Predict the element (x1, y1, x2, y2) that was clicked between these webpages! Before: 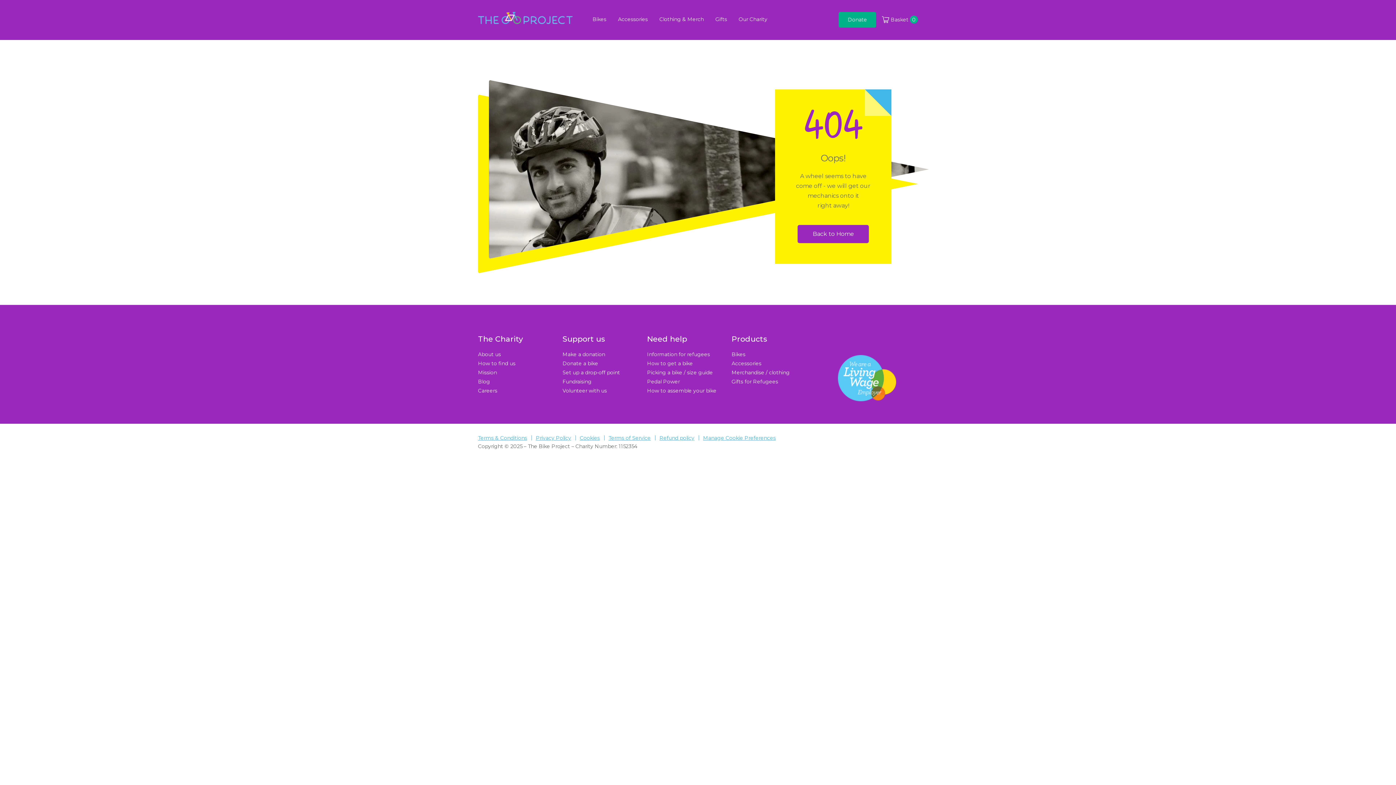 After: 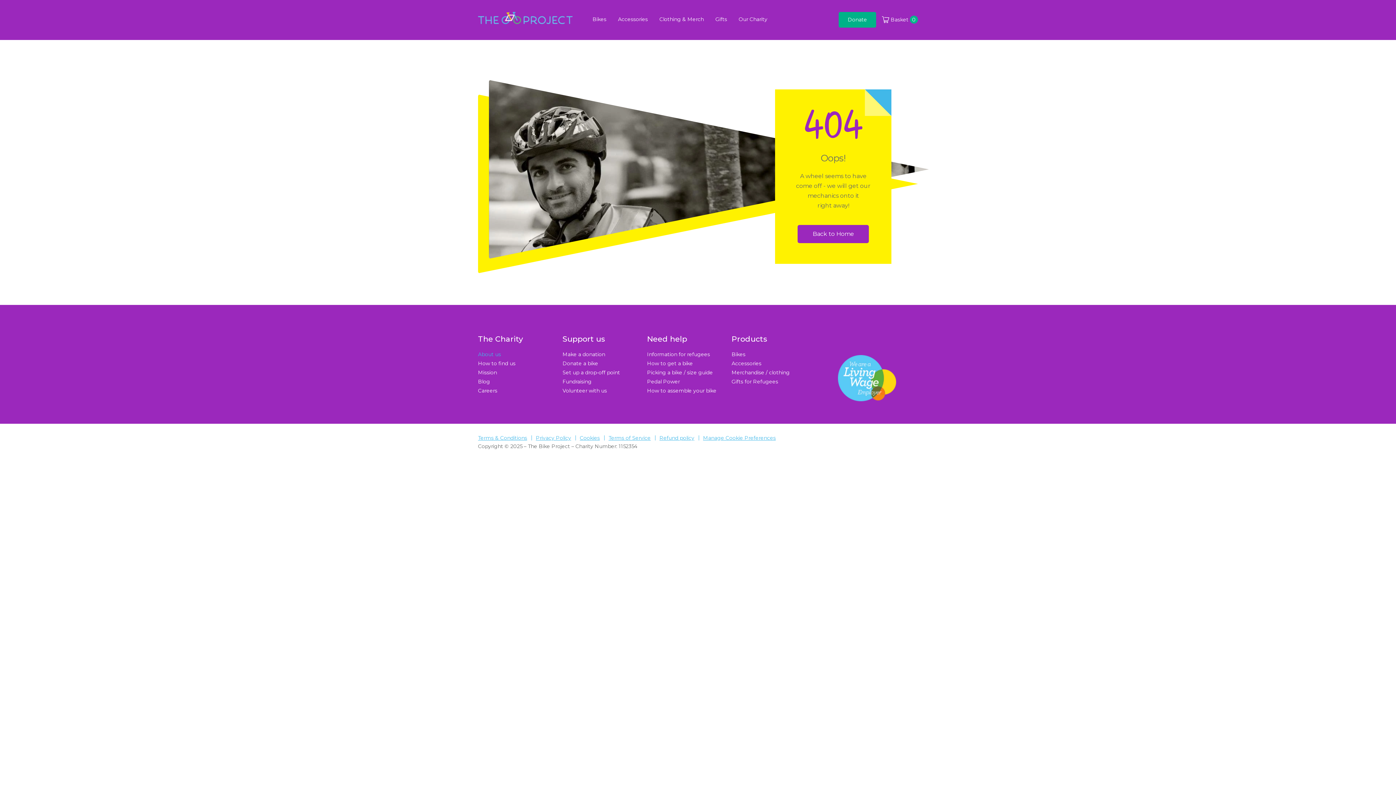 Action: label: About us bbox: (478, 351, 501, 357)